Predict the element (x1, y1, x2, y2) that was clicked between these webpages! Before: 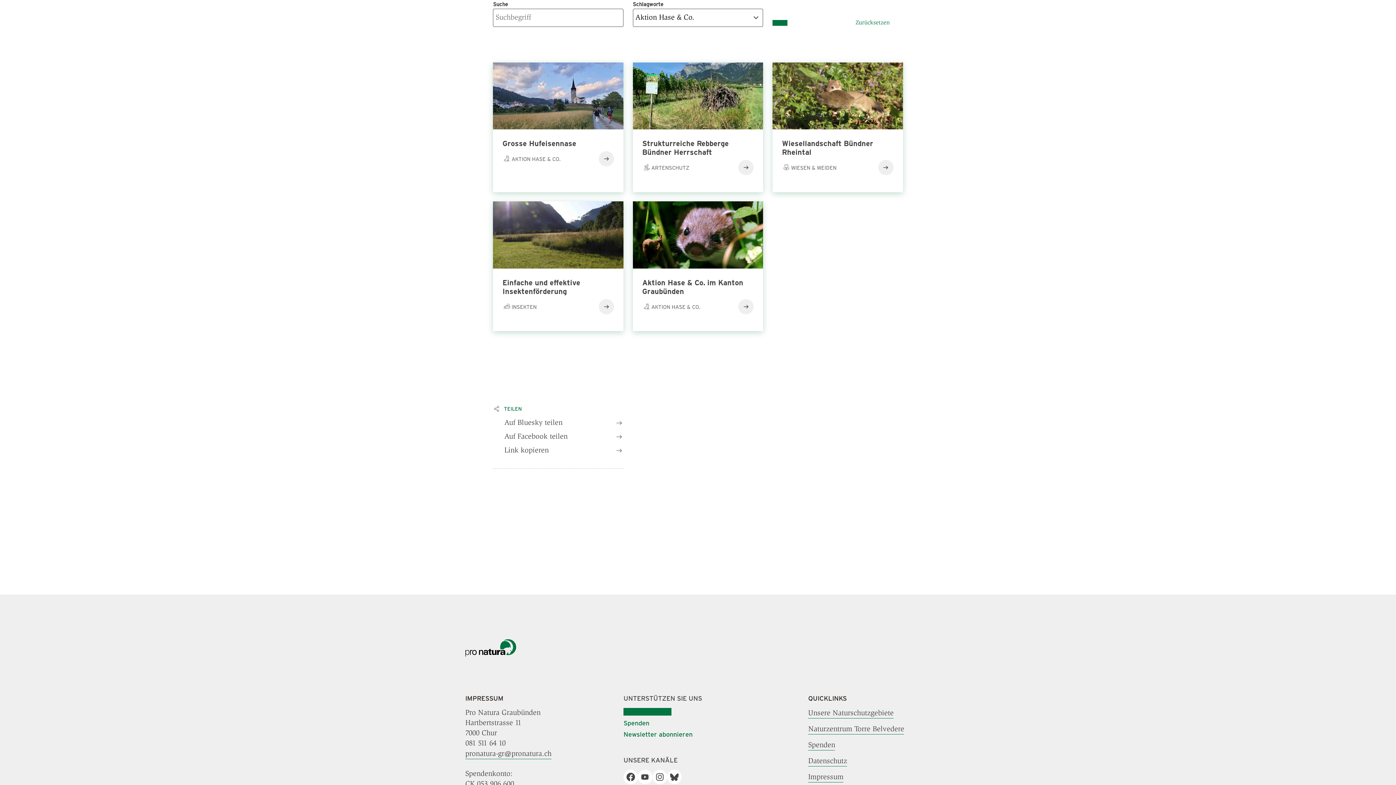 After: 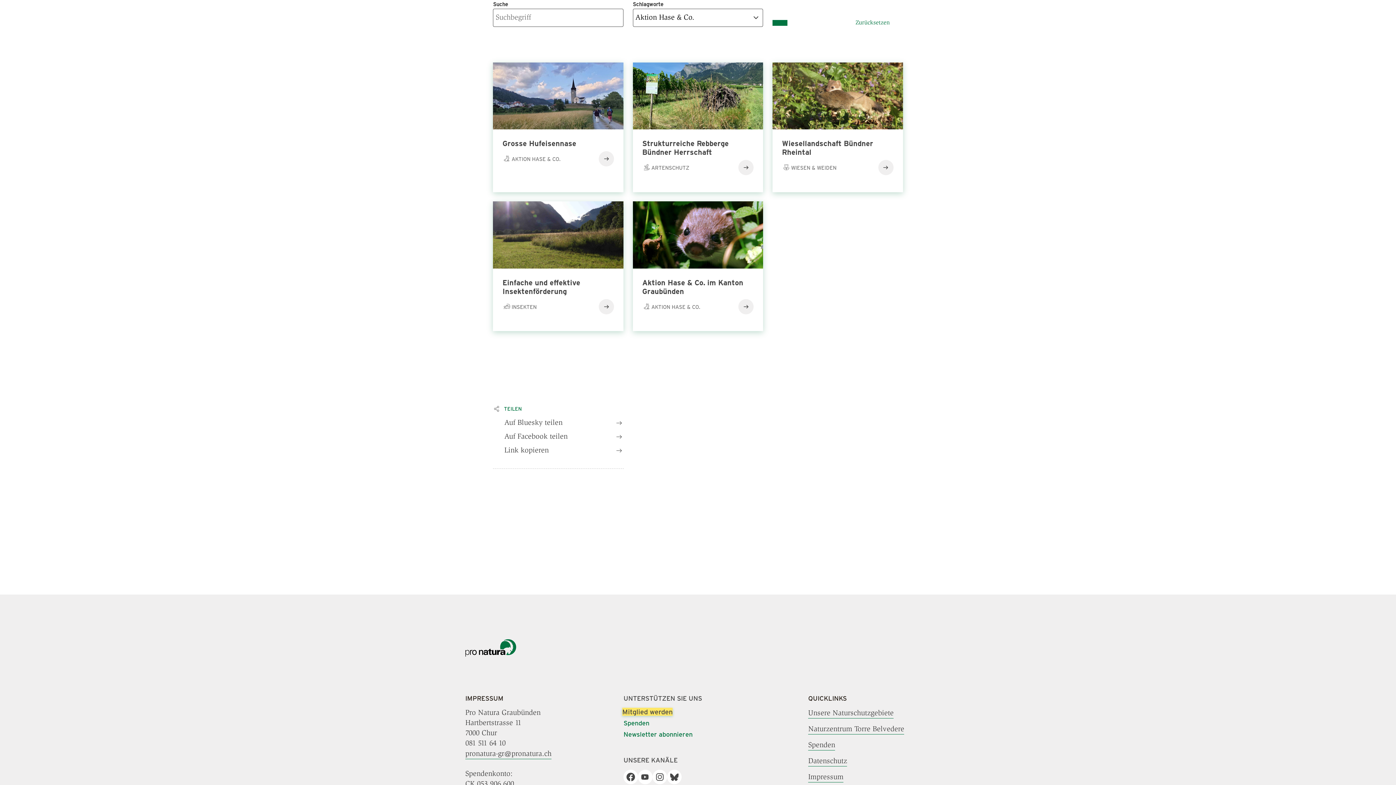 Action: bbox: (623, 708, 671, 716) label: Mitglied werden